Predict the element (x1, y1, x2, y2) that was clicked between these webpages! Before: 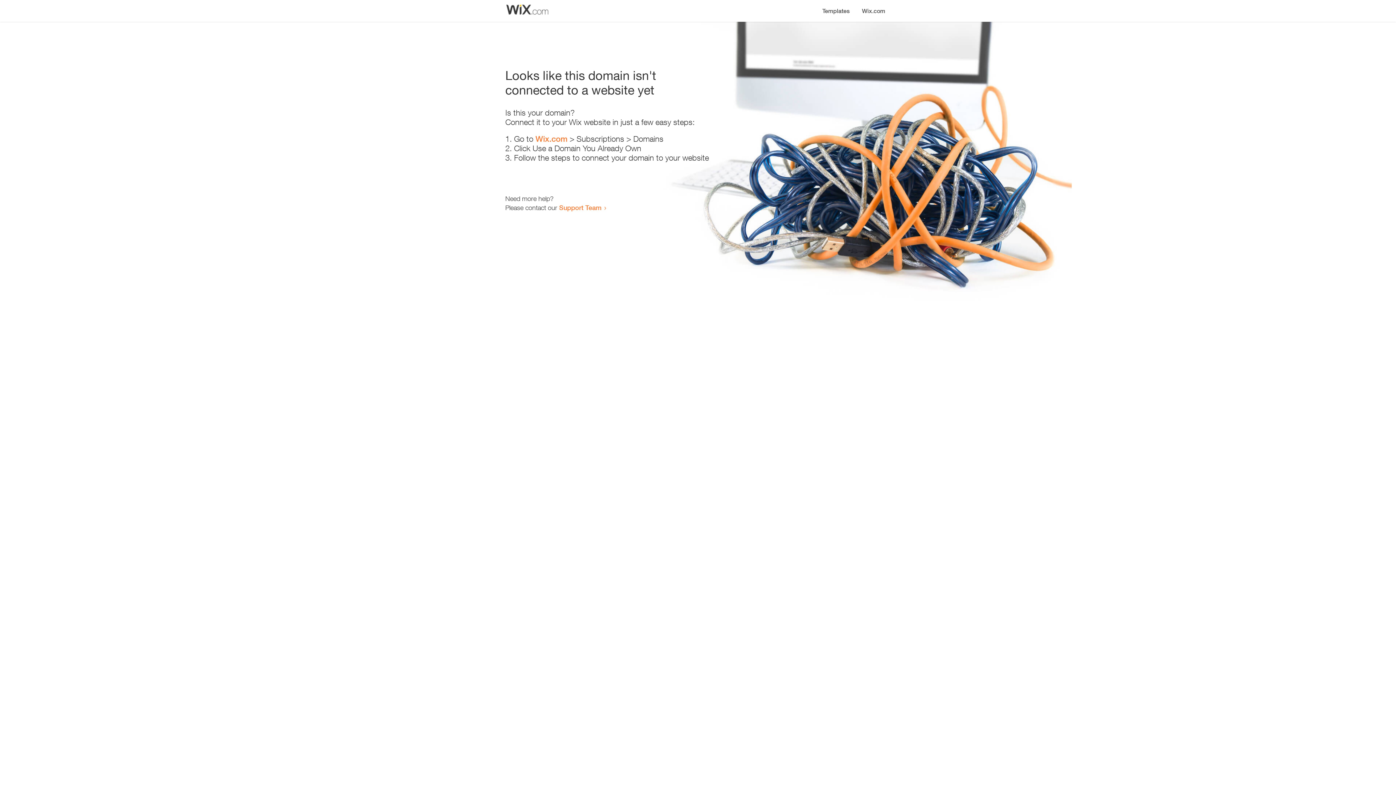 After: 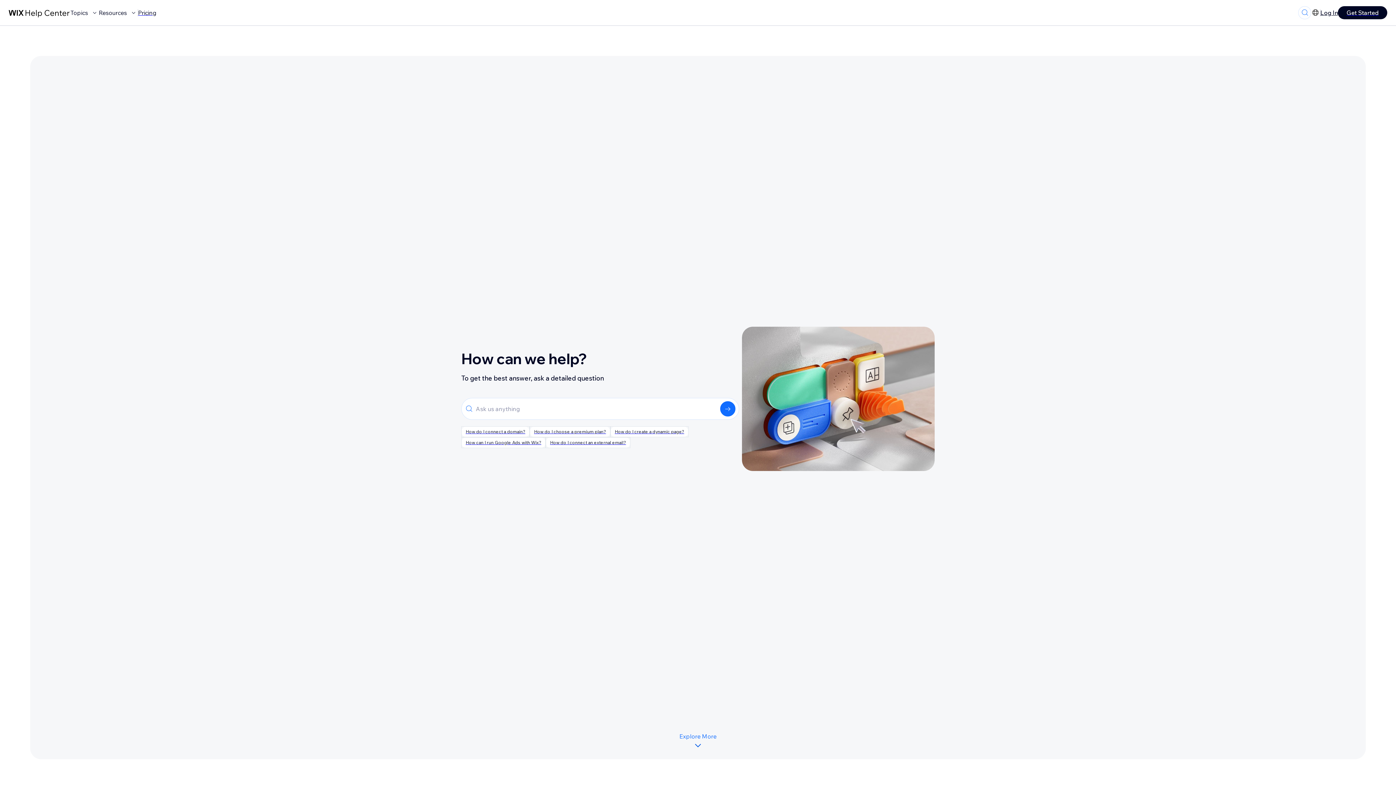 Action: bbox: (559, 203, 601, 211) label: Support Team